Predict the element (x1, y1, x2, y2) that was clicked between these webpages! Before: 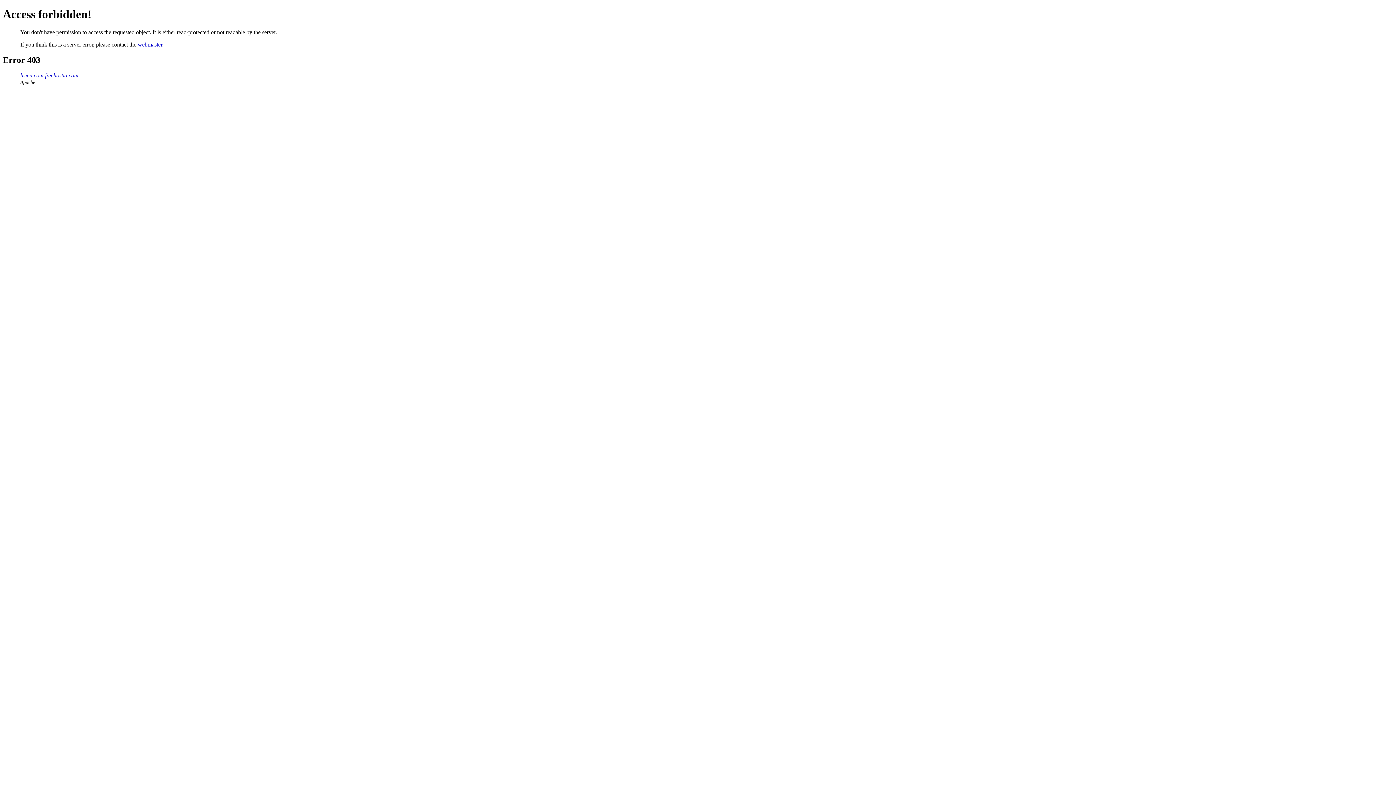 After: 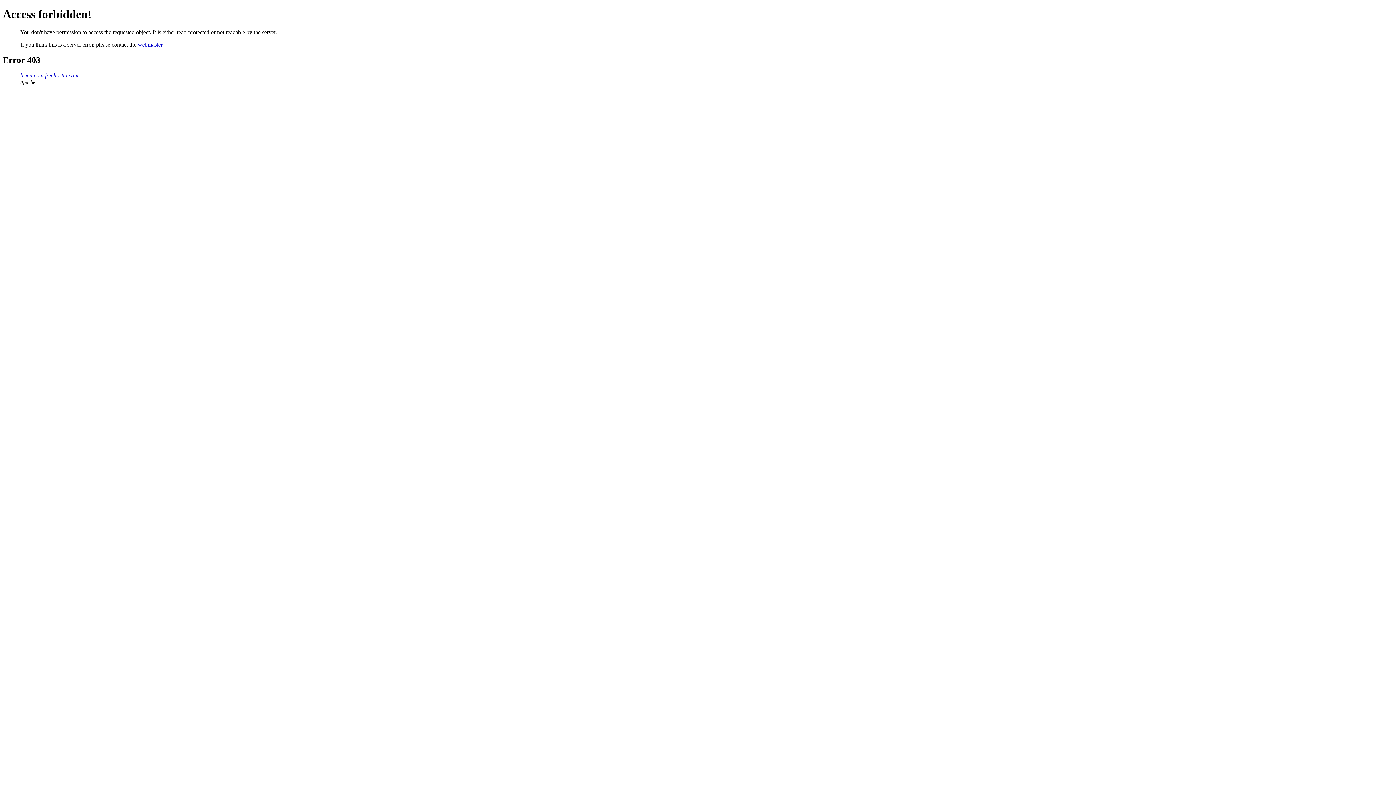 Action: label: webmaster bbox: (137, 41, 162, 47)